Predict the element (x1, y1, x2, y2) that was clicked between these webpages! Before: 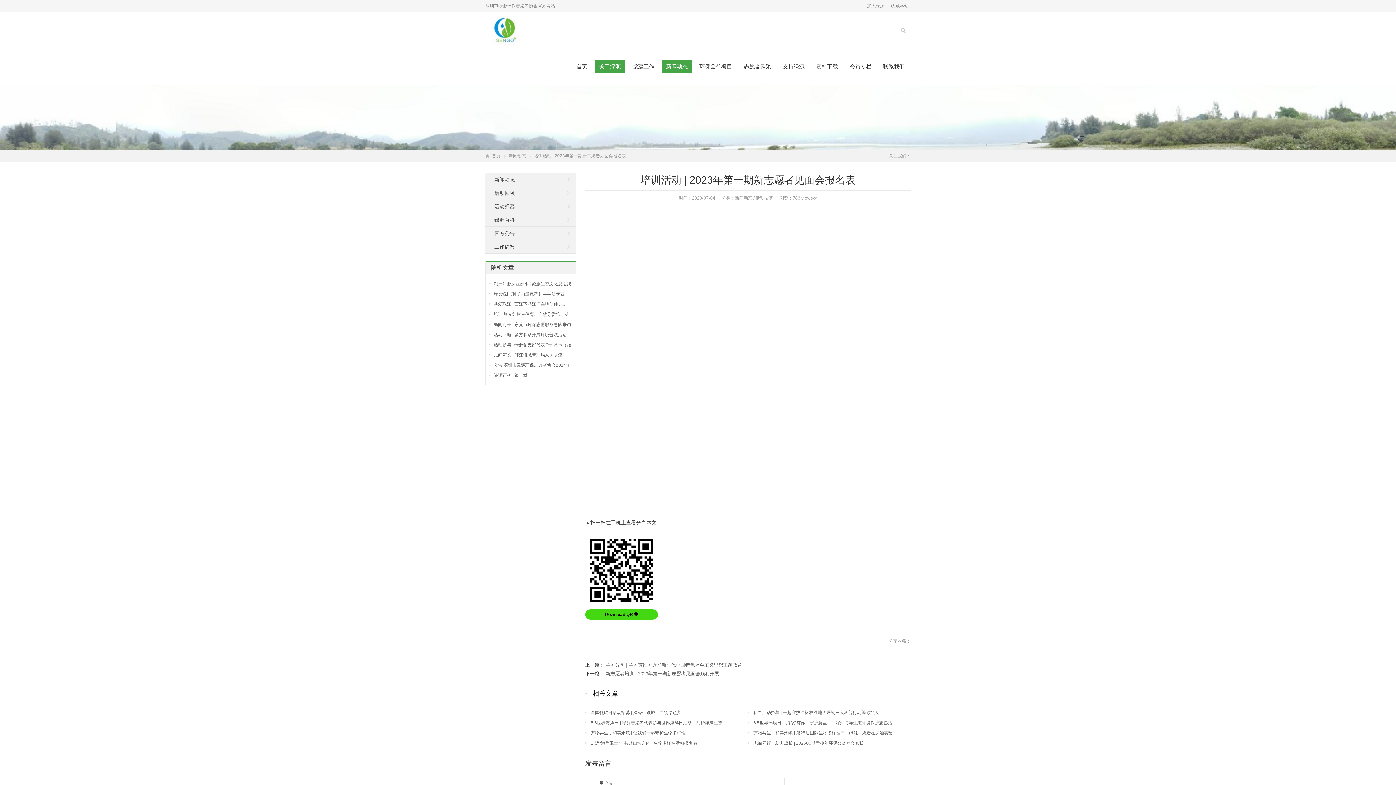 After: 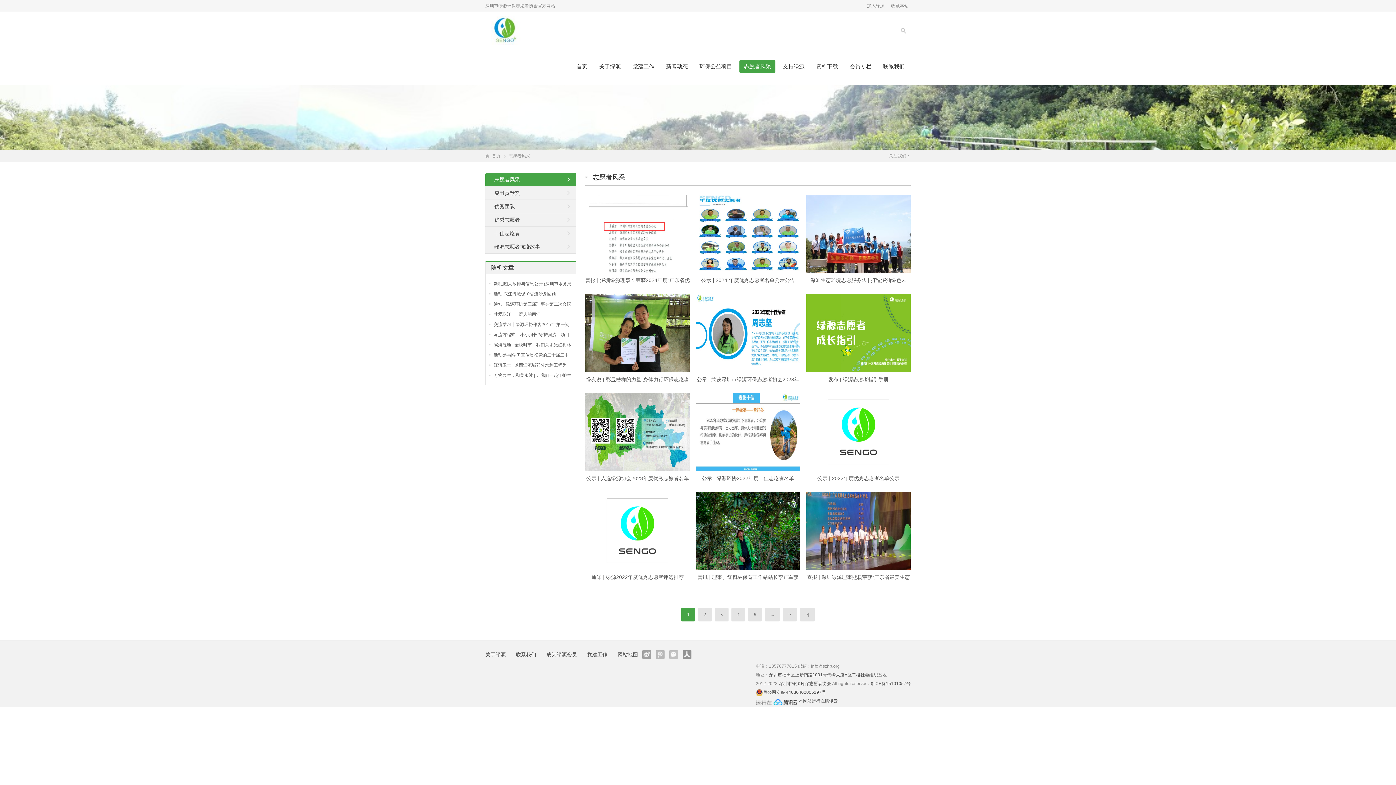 Action: bbox: (739, 60, 775, 73) label: 志愿者风采